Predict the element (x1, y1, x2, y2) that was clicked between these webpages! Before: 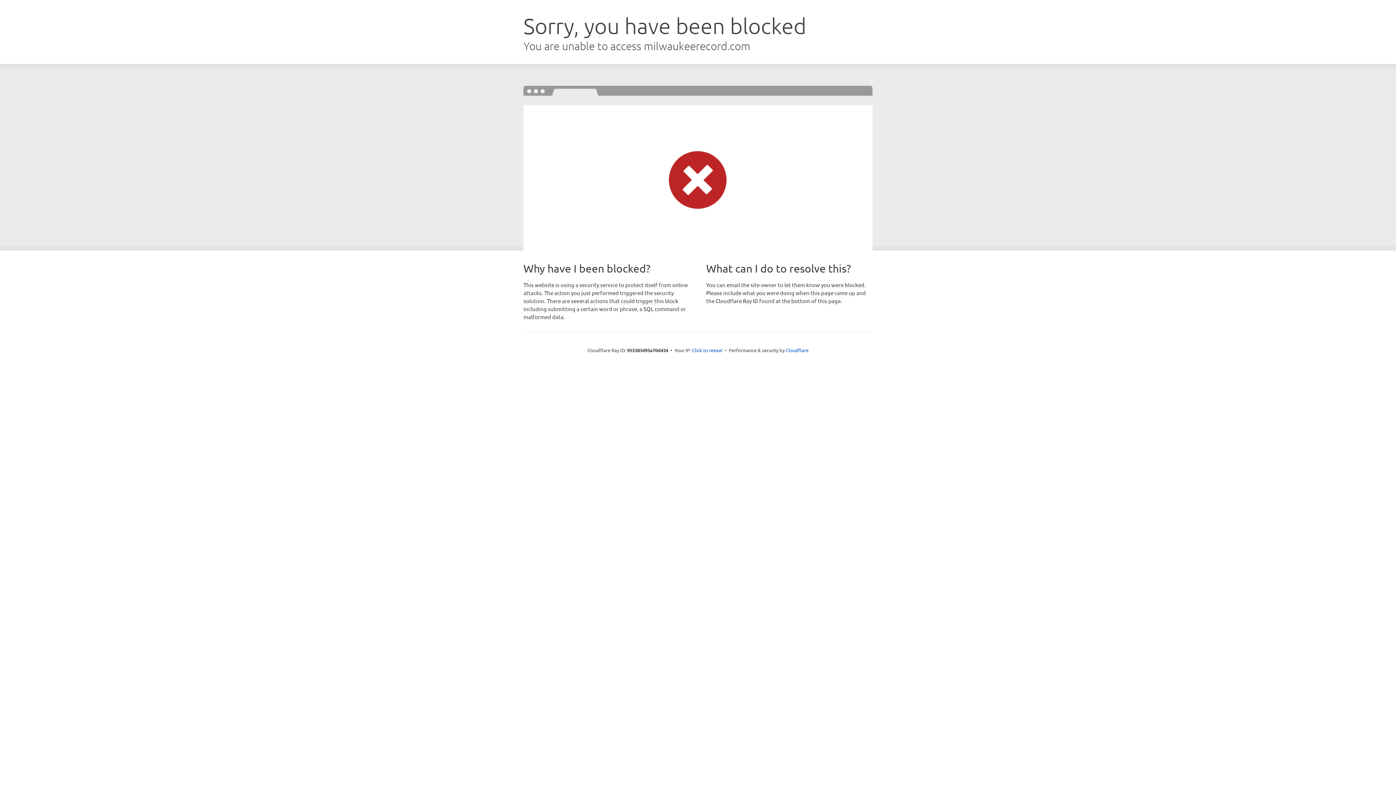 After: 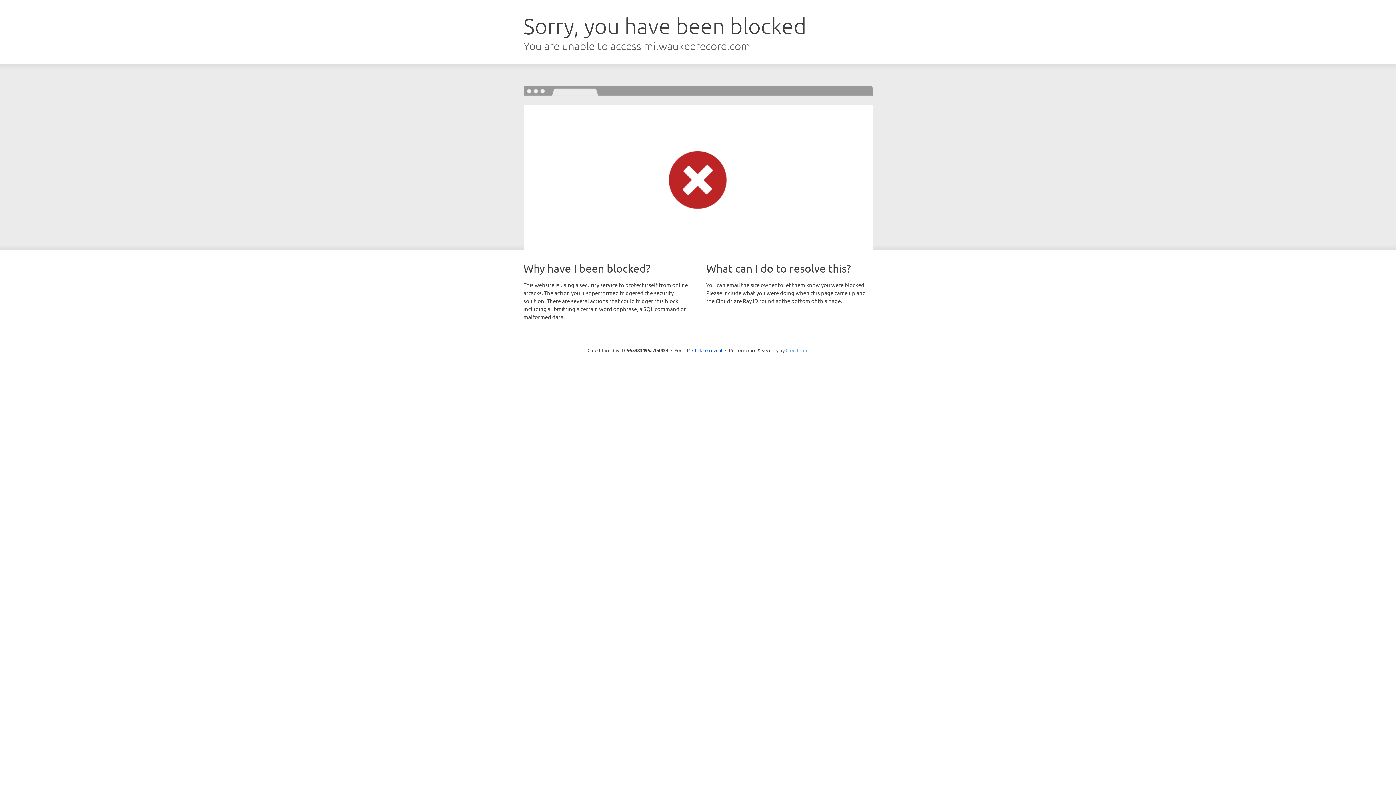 Action: bbox: (785, 347, 808, 353) label: Cloudflare